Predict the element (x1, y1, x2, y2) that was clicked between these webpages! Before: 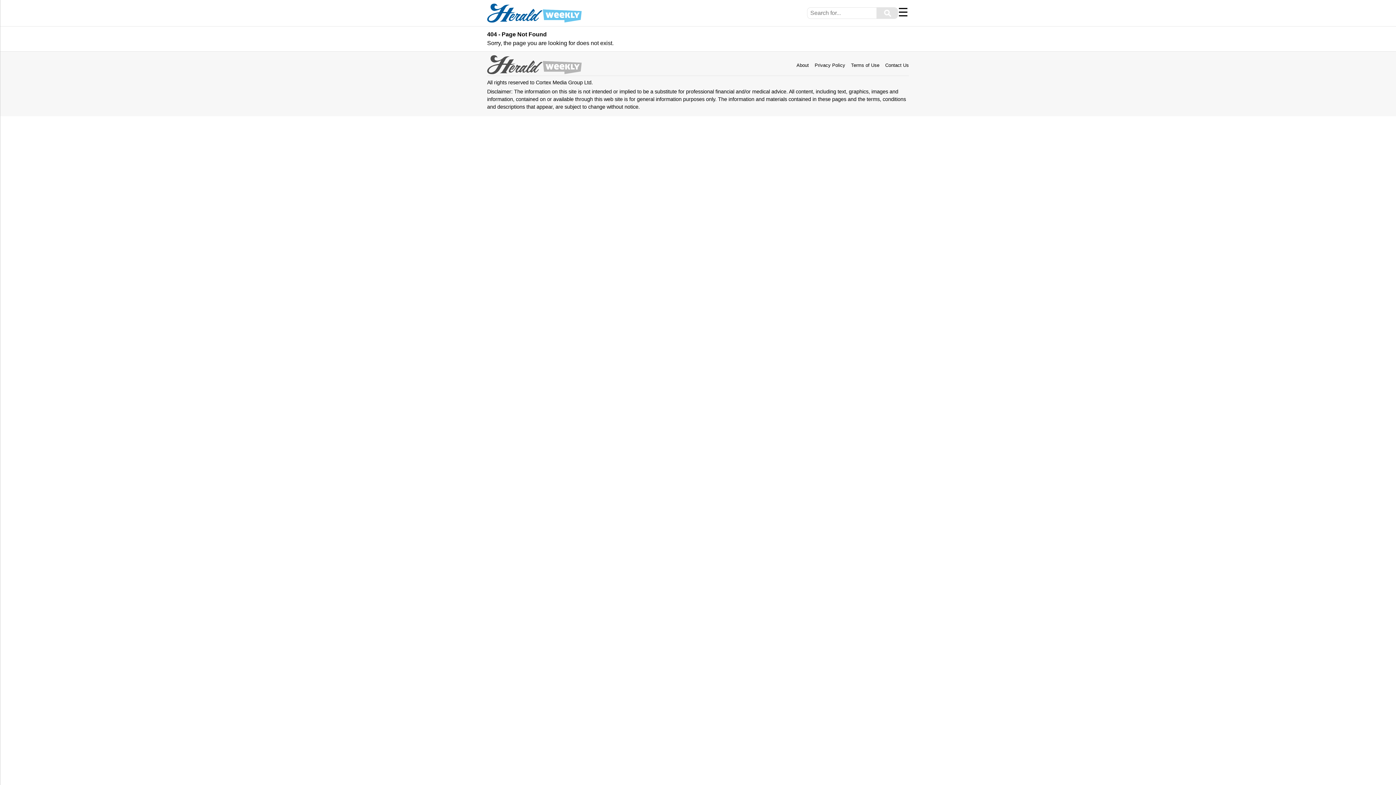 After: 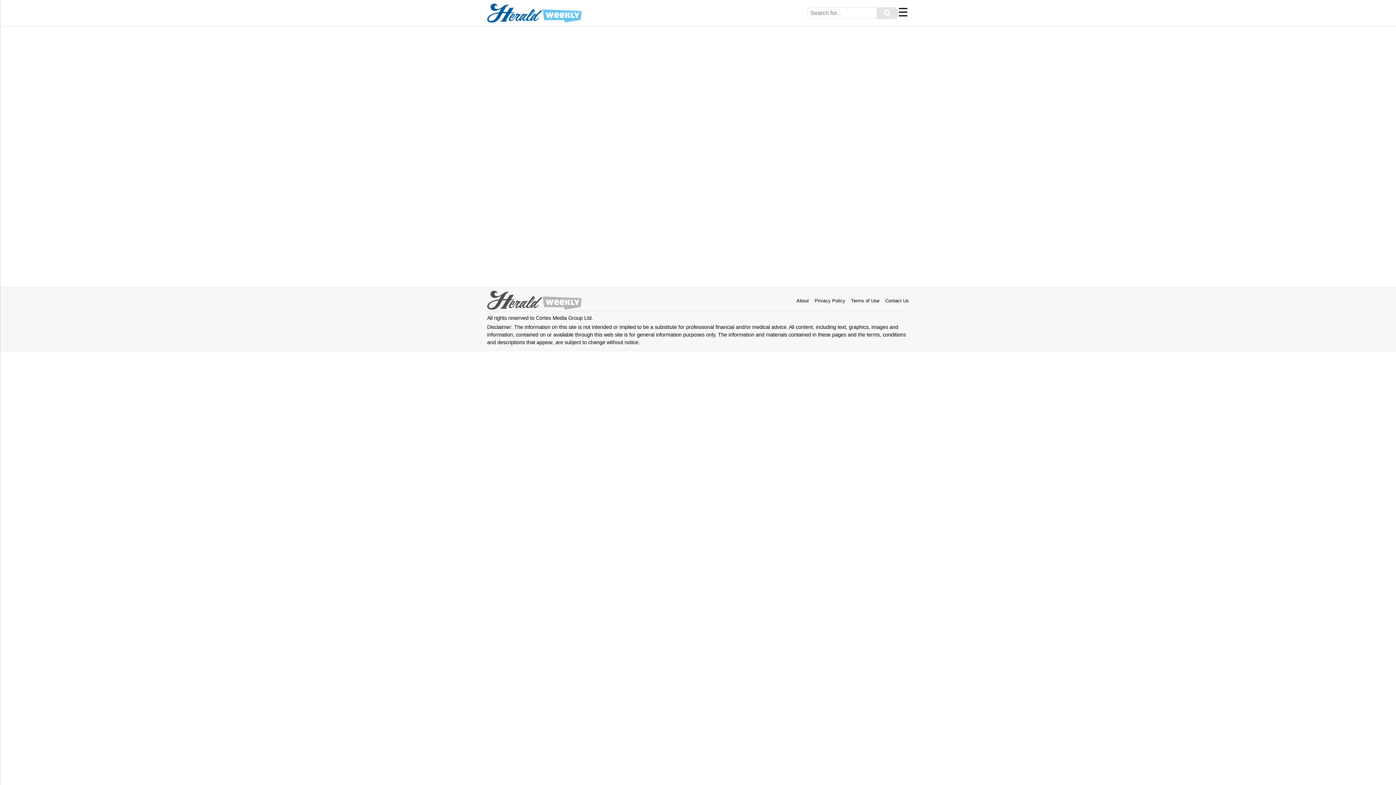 Action: bbox: (876, 7, 898, 18) label: ⚲